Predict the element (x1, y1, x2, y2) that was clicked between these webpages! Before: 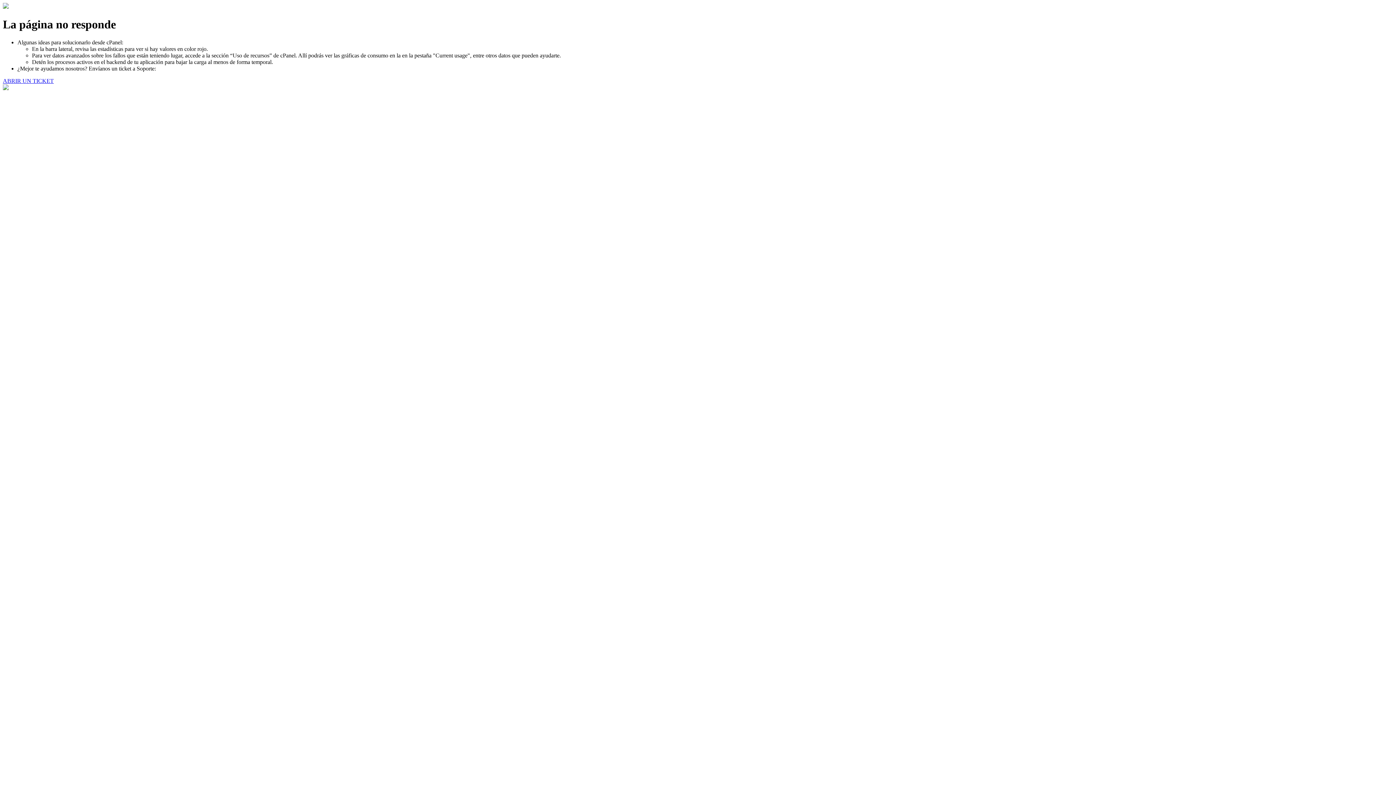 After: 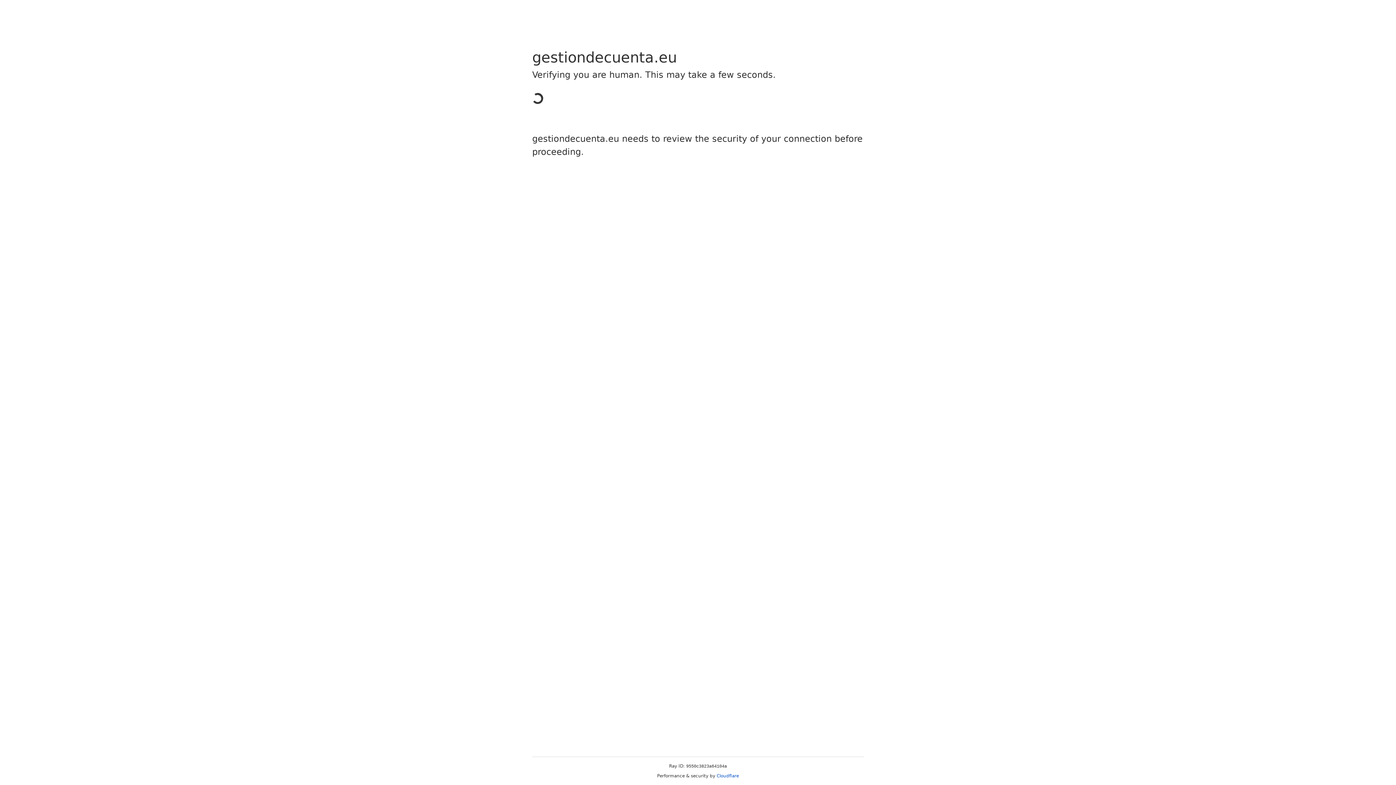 Action: label: ABRIR UN TICKET bbox: (2, 77, 53, 83)